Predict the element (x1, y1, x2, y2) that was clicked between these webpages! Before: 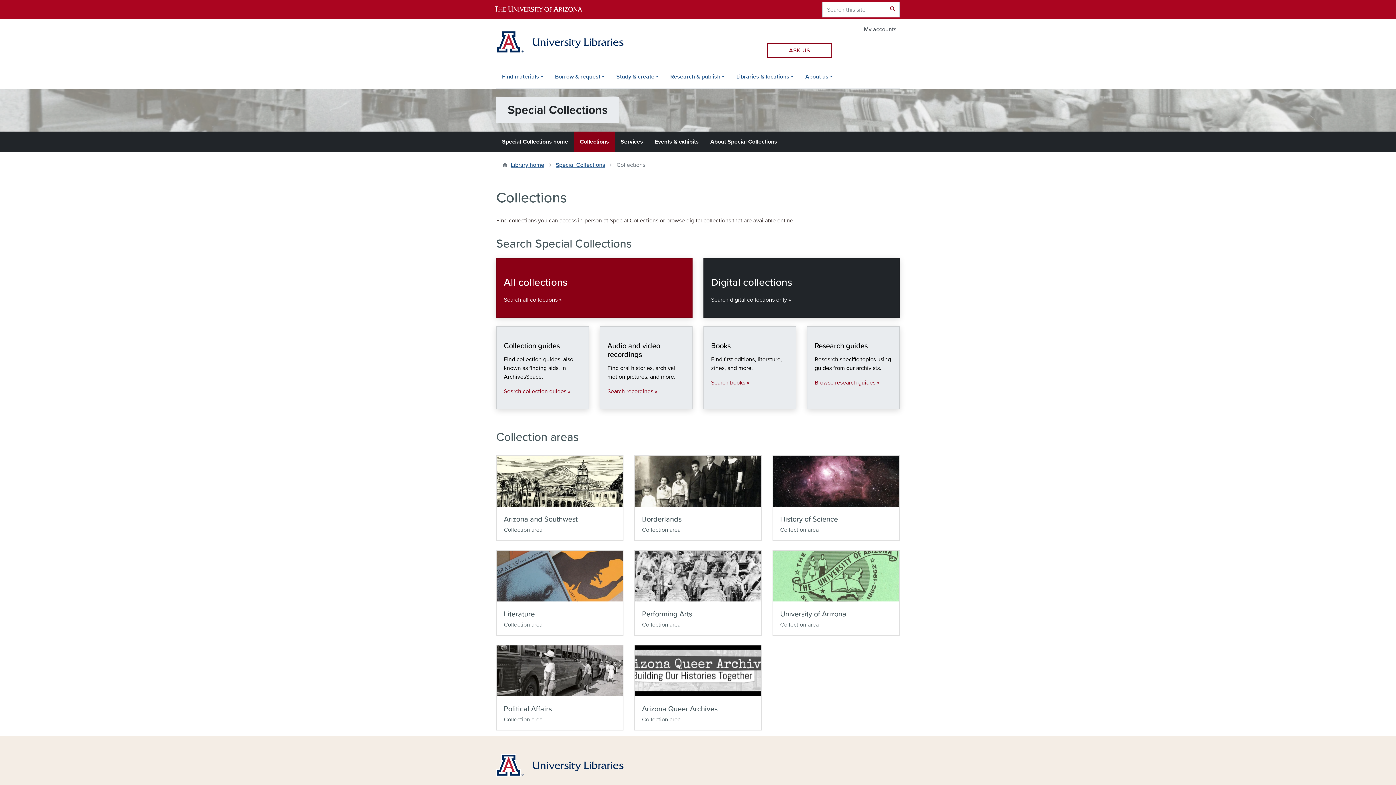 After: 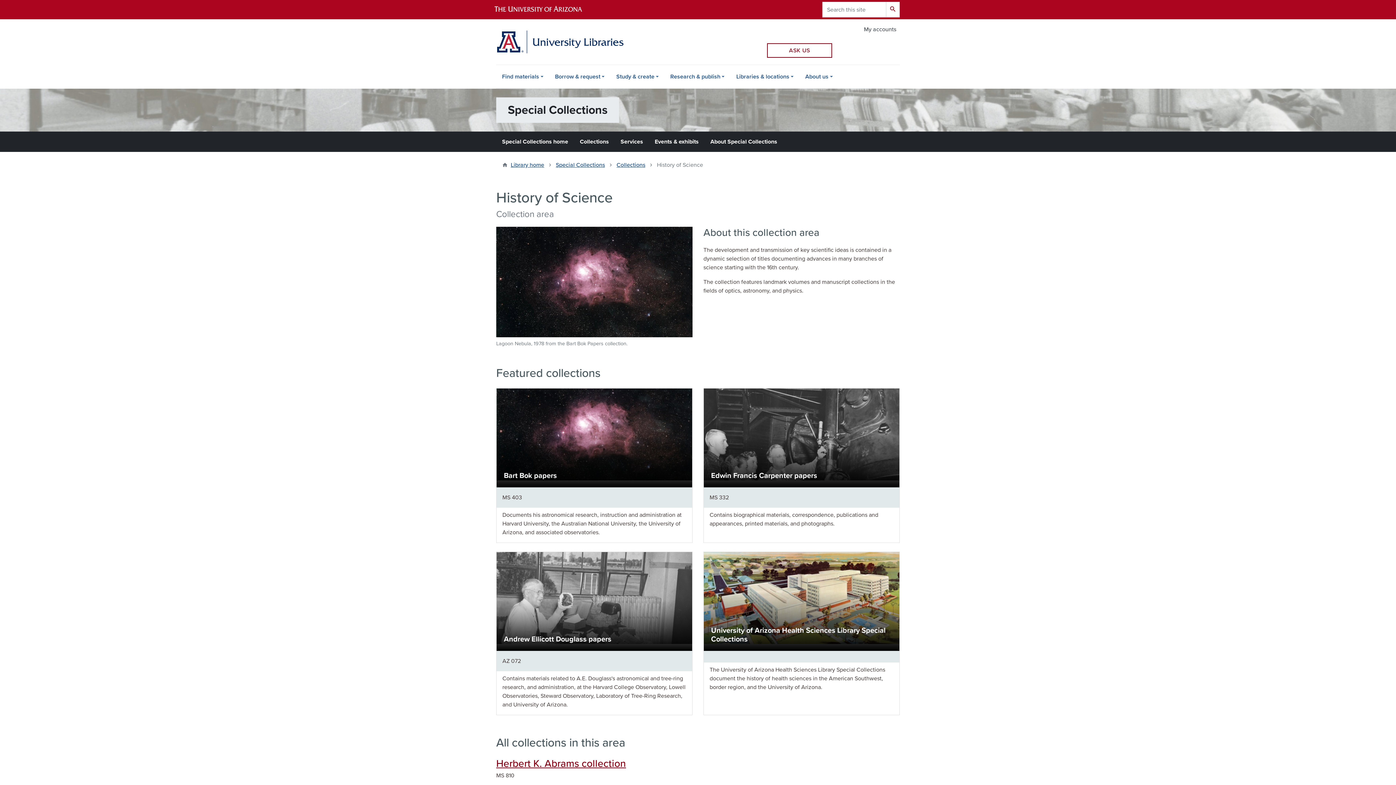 Action: label: Image
History of Science
Collection area bbox: (773, 456, 899, 540)